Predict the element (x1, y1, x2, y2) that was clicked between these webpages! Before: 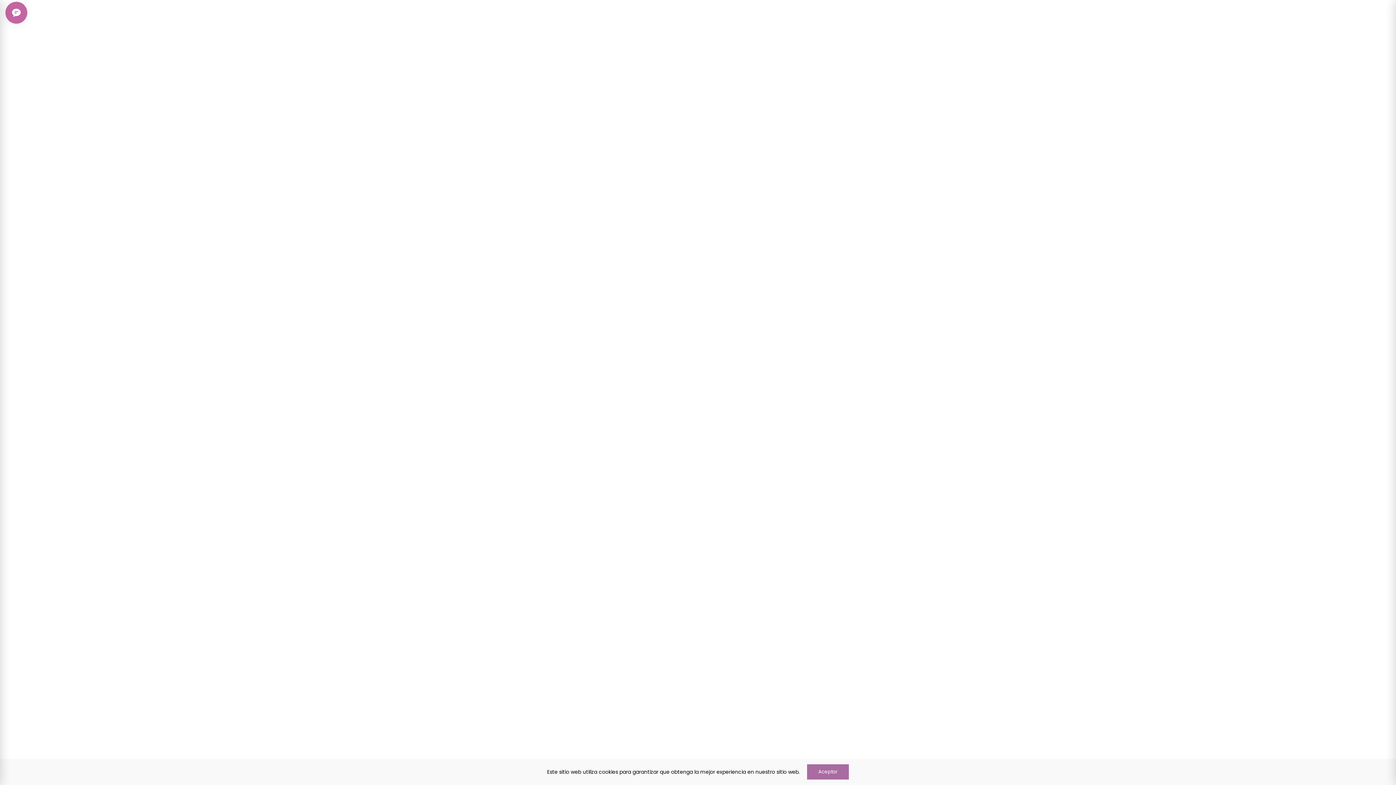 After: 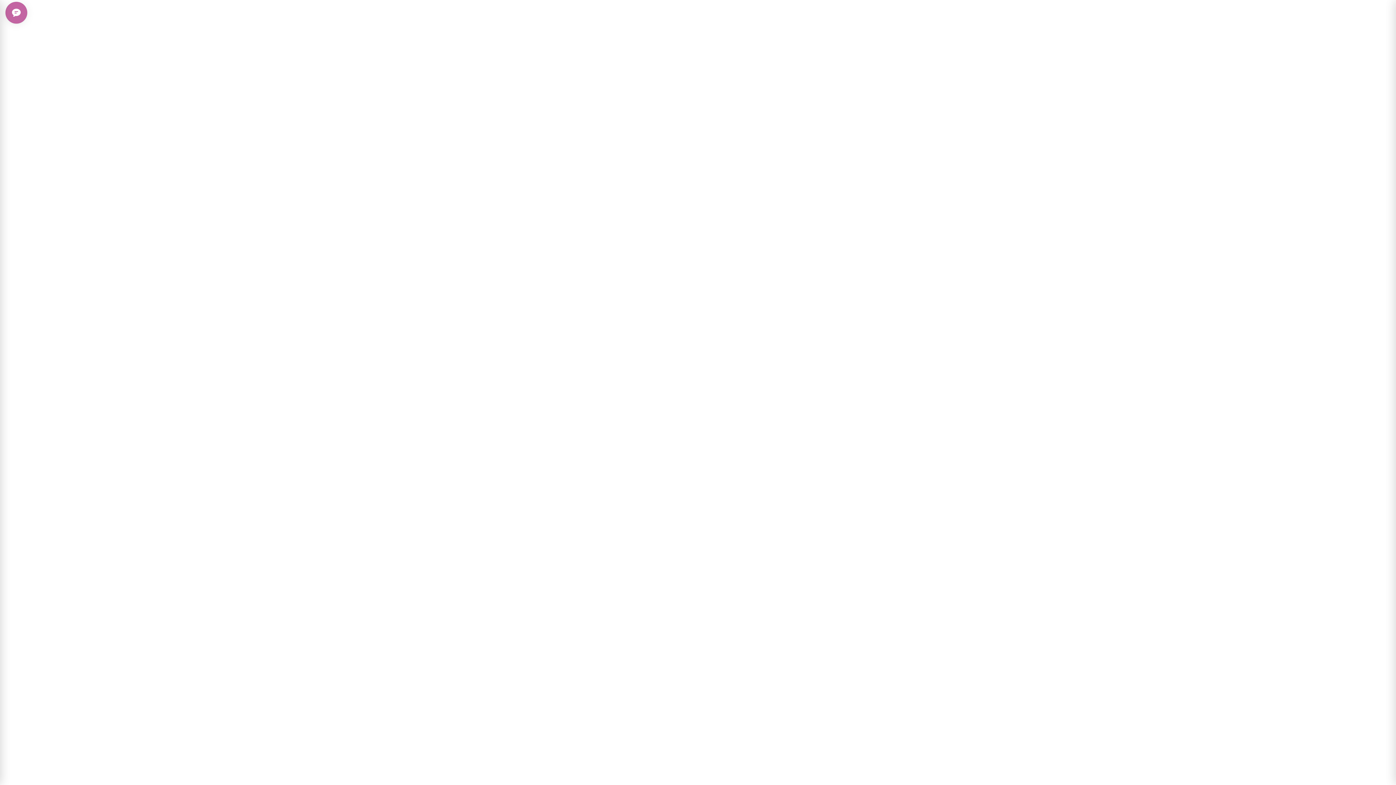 Action: bbox: (807, 764, 849, 780) label: Aceptar